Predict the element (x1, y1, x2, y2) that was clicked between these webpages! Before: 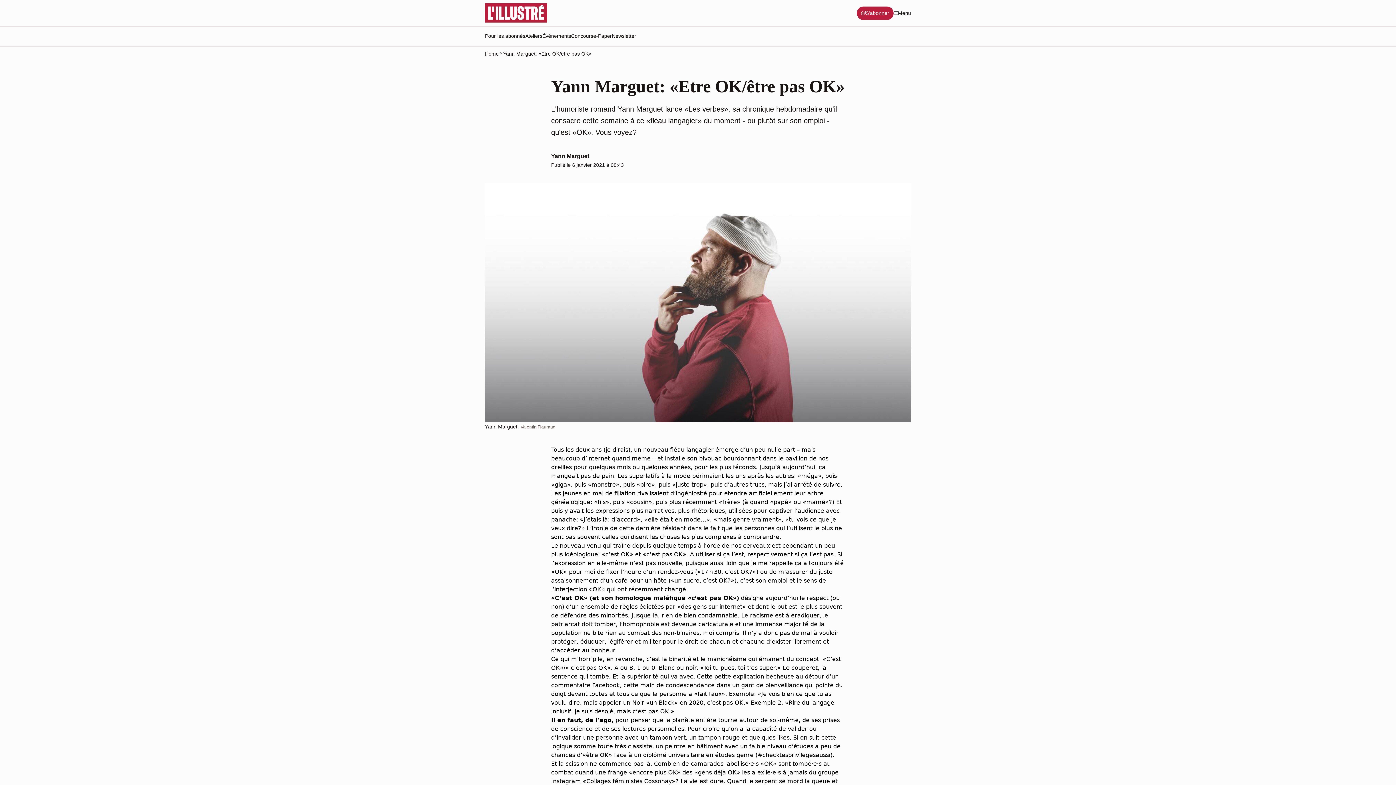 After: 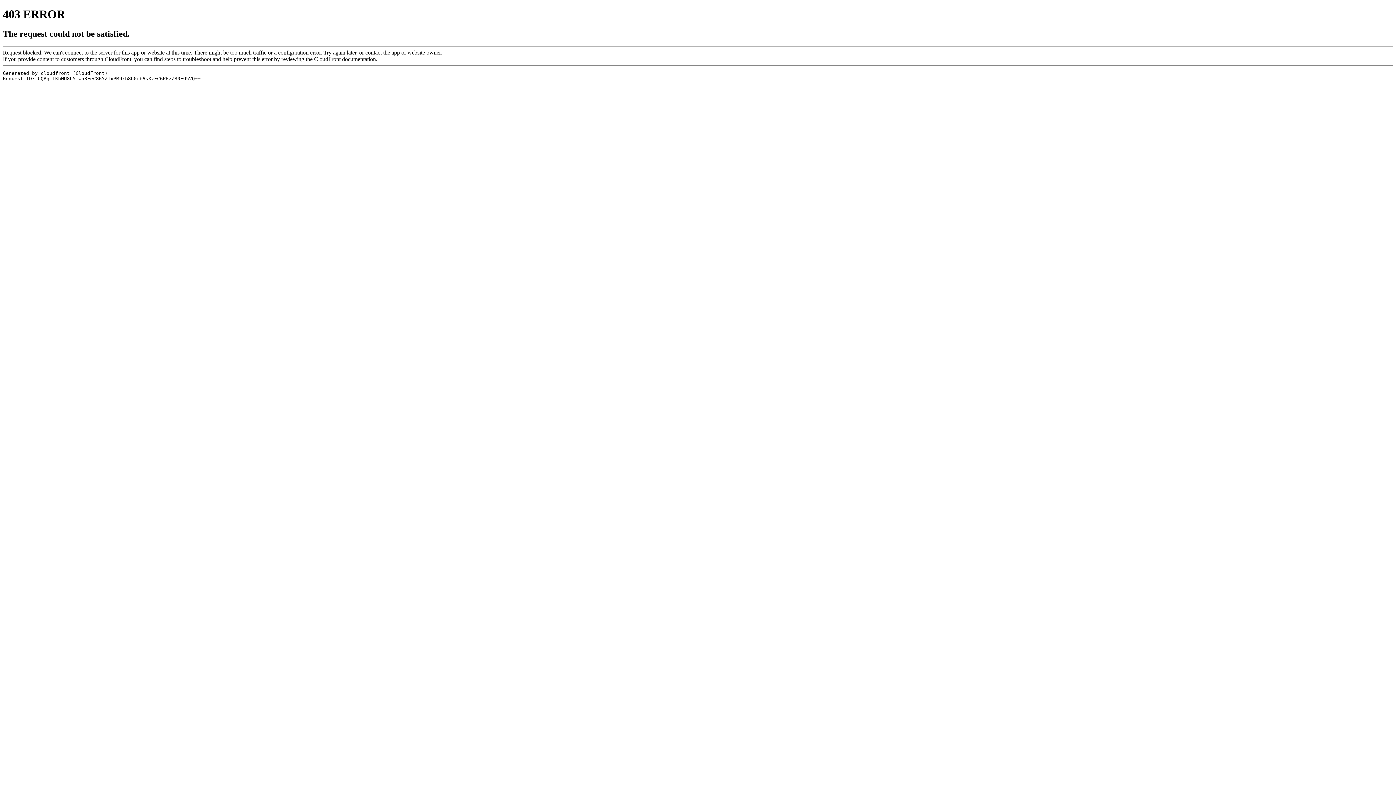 Action: label: S'abonner bbox: (857, 6, 893, 19)